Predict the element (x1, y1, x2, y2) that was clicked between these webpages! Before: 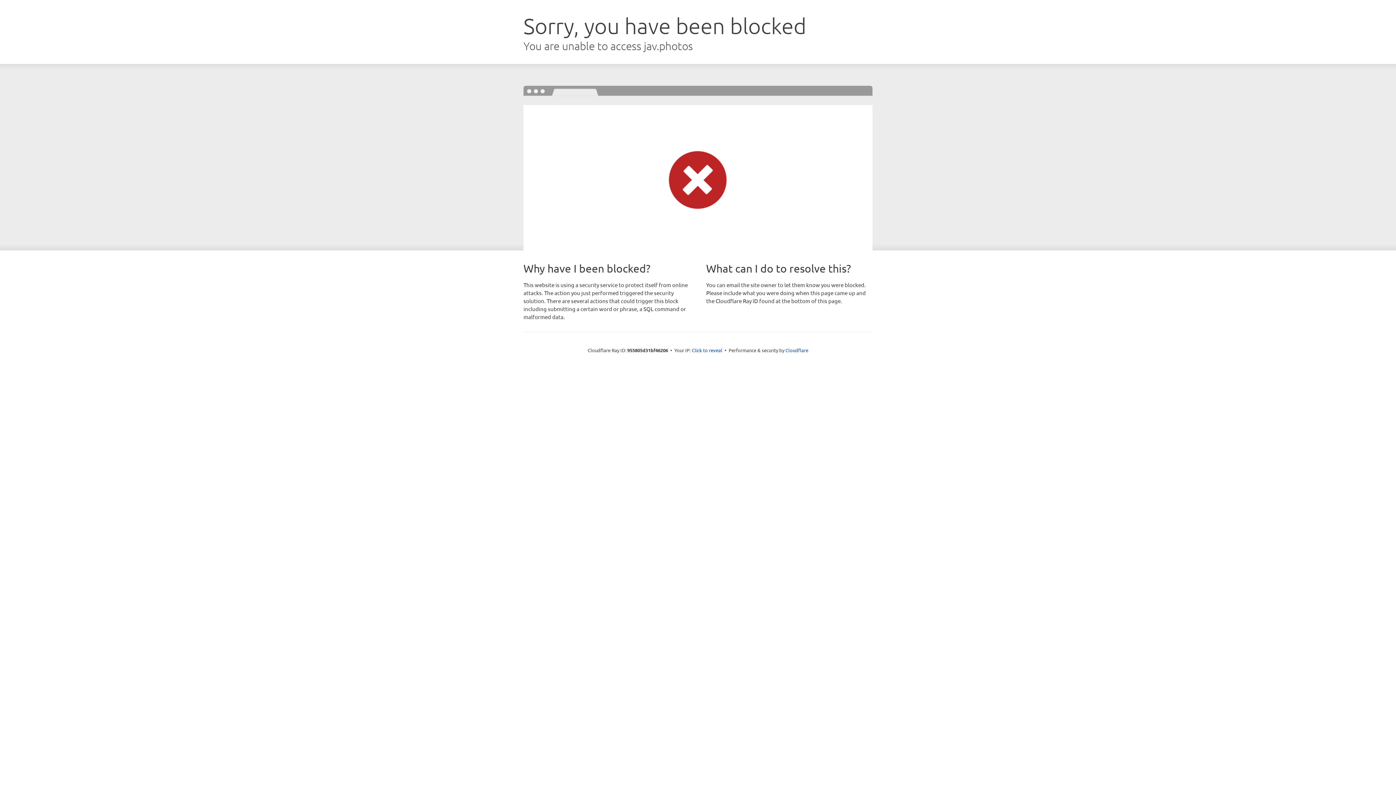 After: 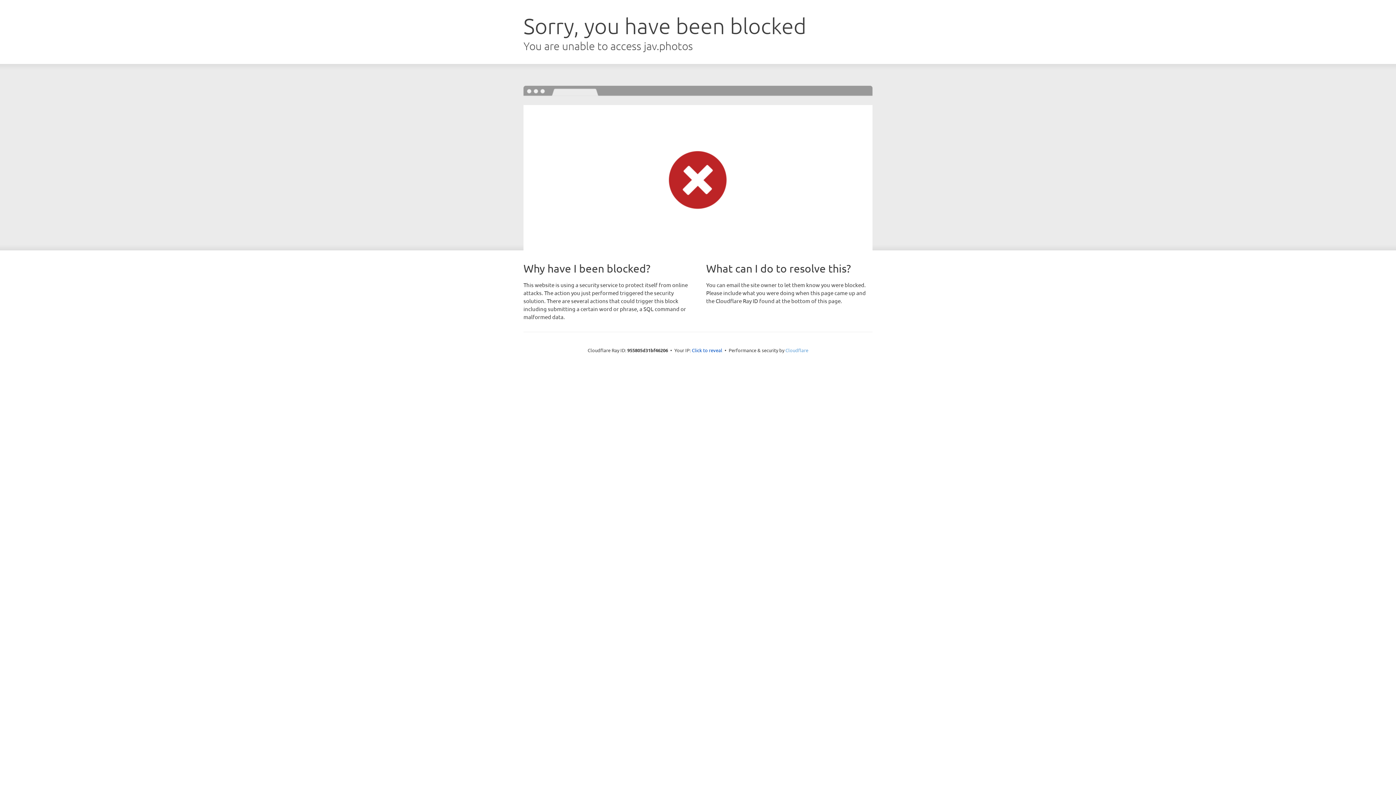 Action: label: Cloudflare bbox: (785, 347, 808, 353)